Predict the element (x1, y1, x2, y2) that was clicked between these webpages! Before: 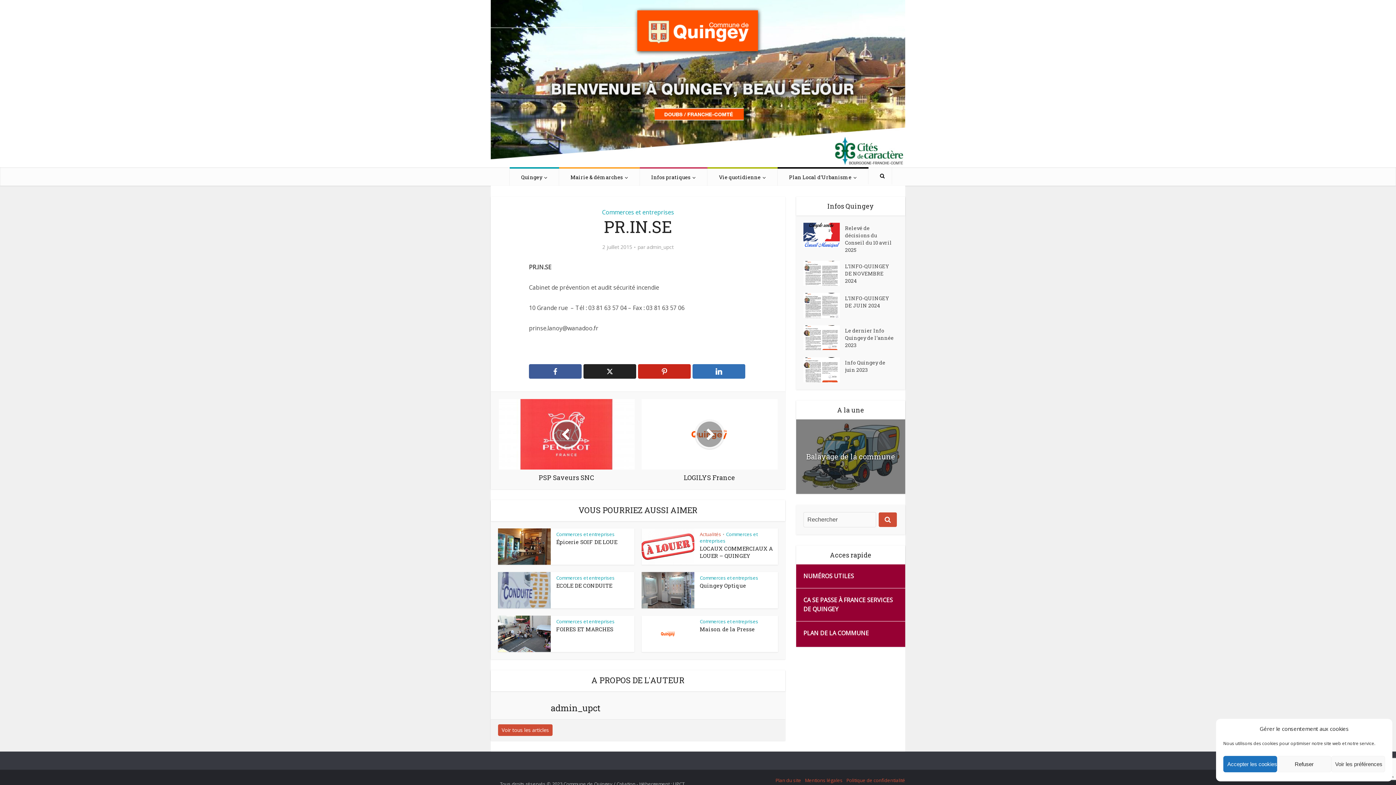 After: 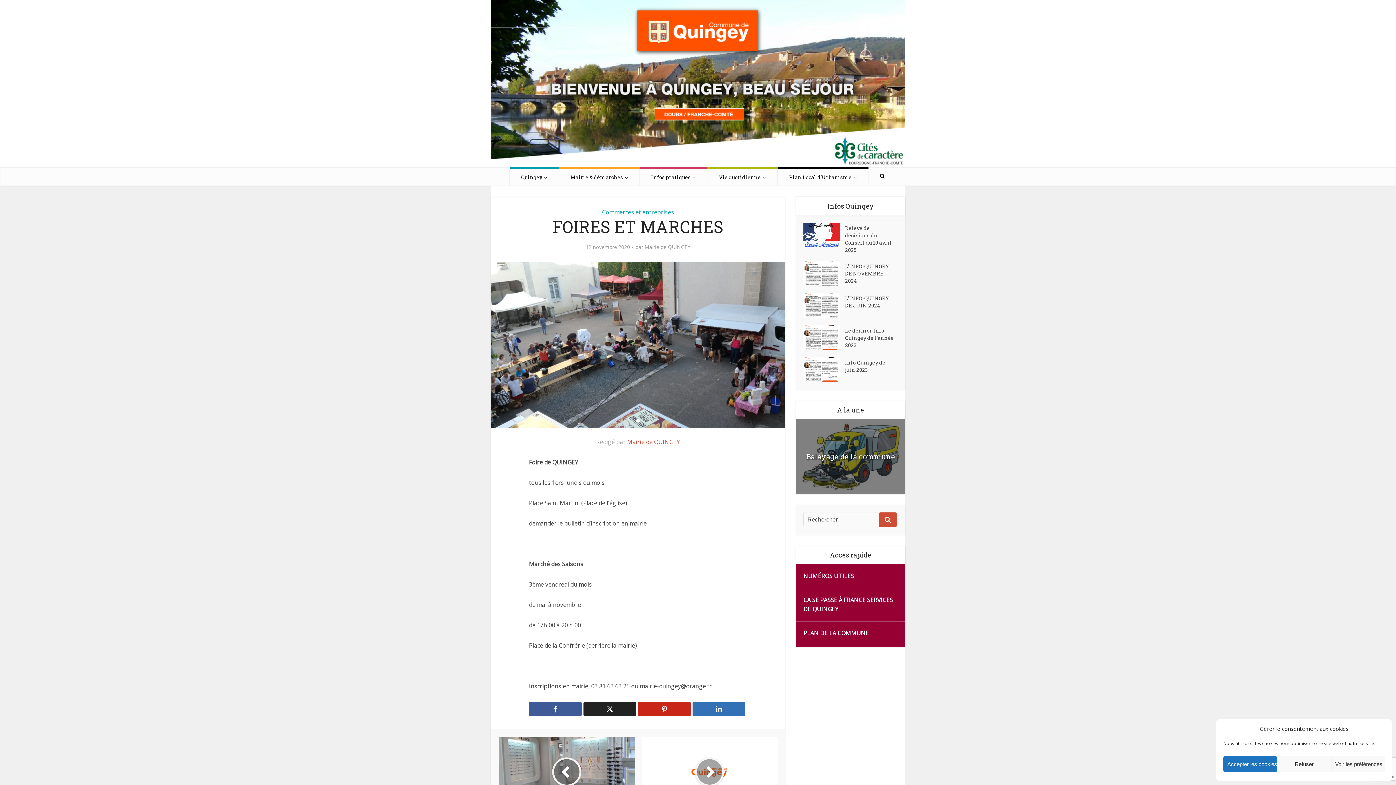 Action: label: FOIRES ET MARCHES bbox: (556, 625, 613, 633)